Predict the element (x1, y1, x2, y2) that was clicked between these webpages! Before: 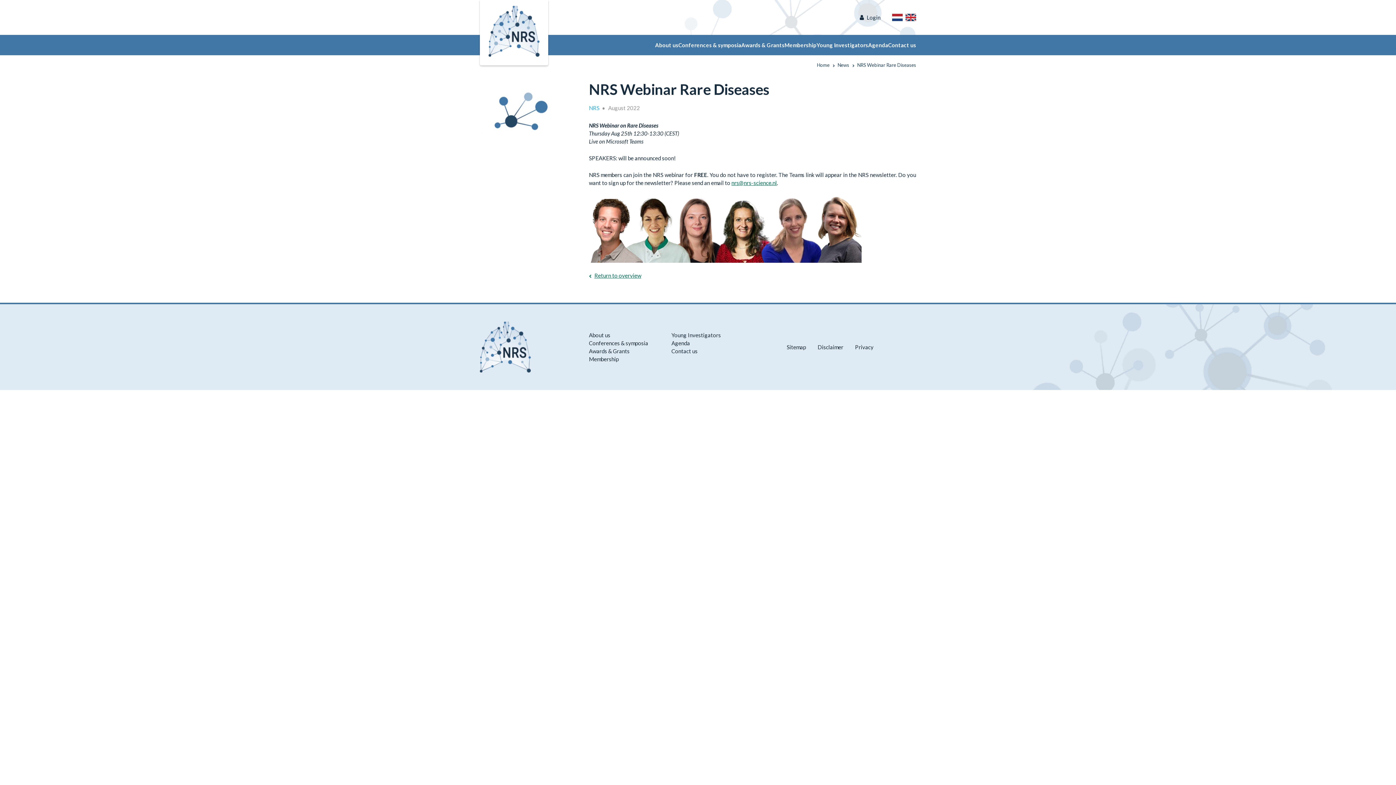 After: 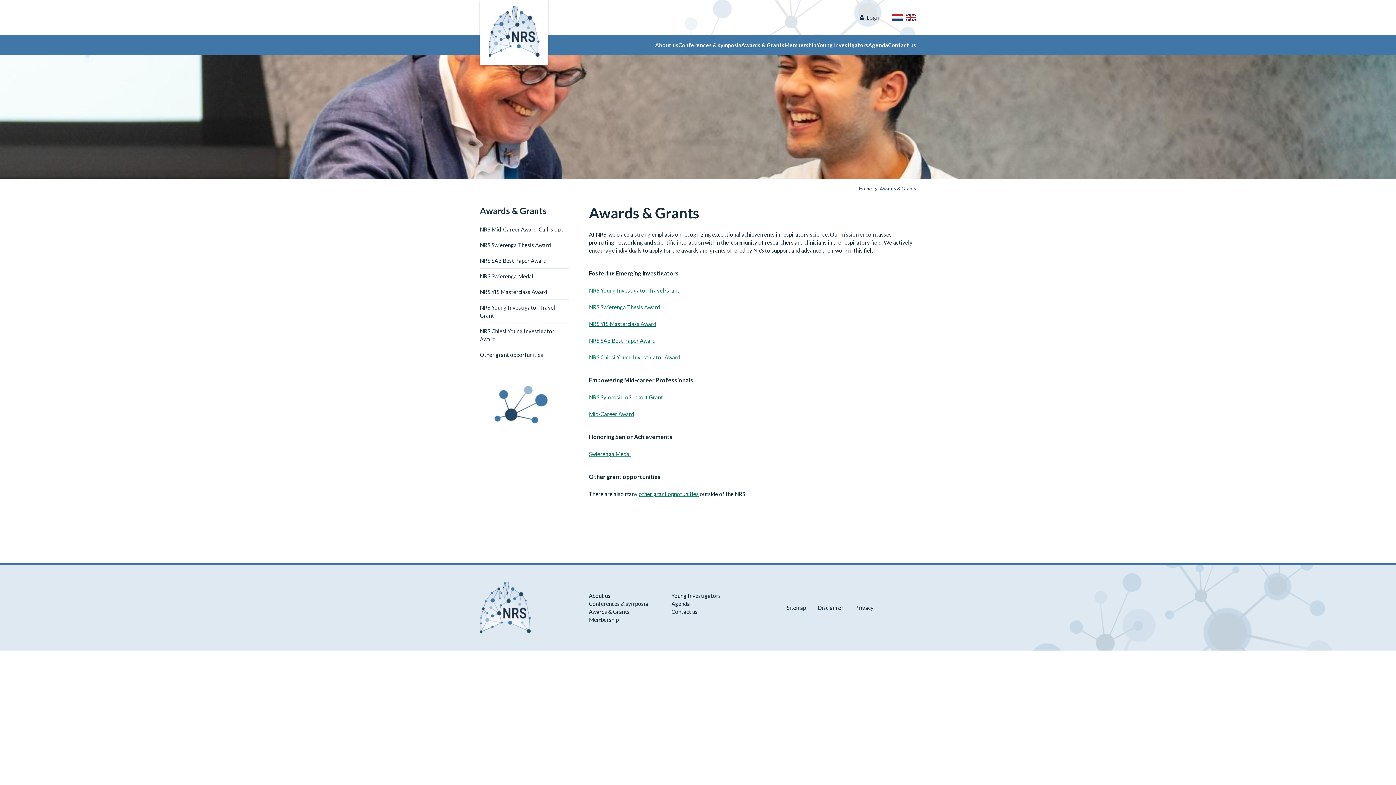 Action: label: Awards & Grants bbox: (741, 34, 784, 55)